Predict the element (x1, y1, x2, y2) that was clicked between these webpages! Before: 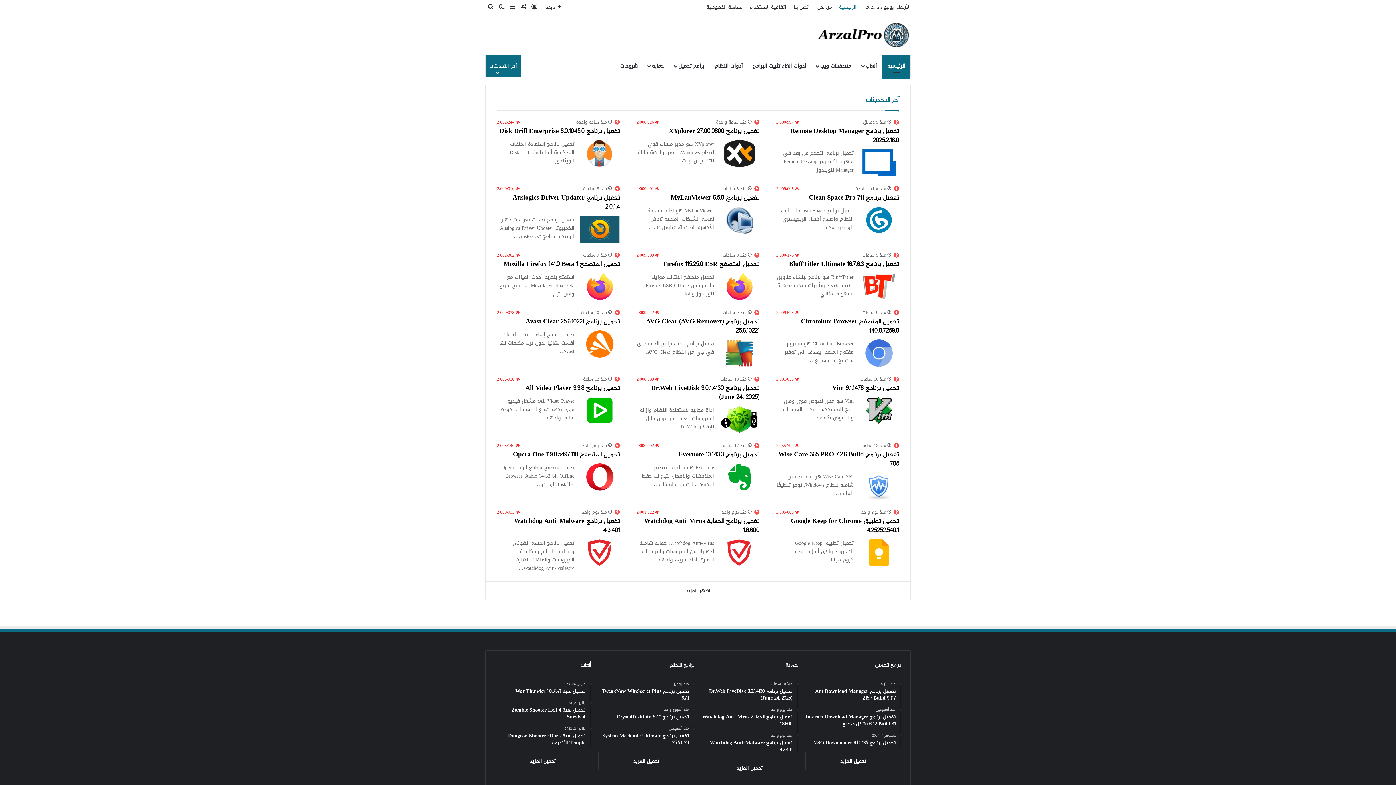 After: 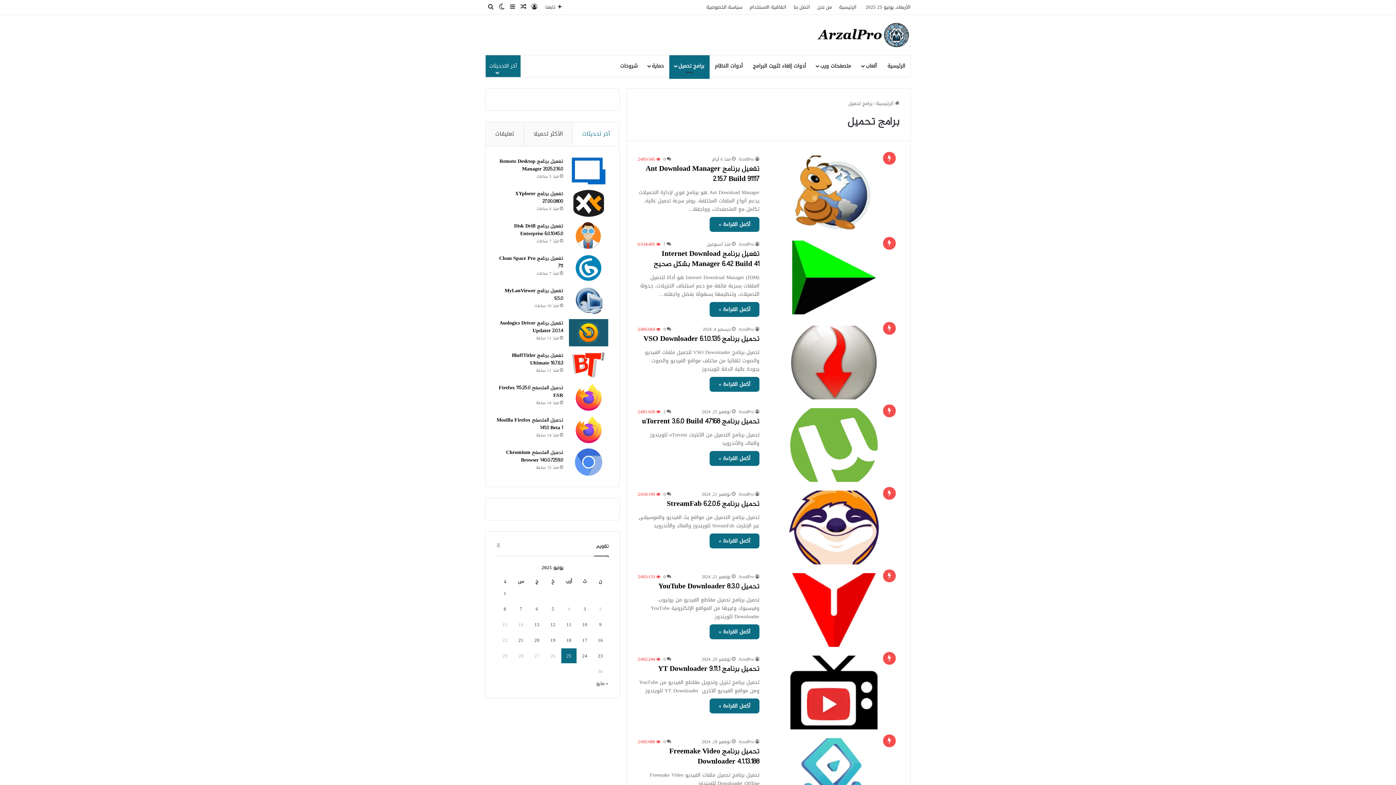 Action: bbox: (669, 55, 709, 77) label: برامج تحميل